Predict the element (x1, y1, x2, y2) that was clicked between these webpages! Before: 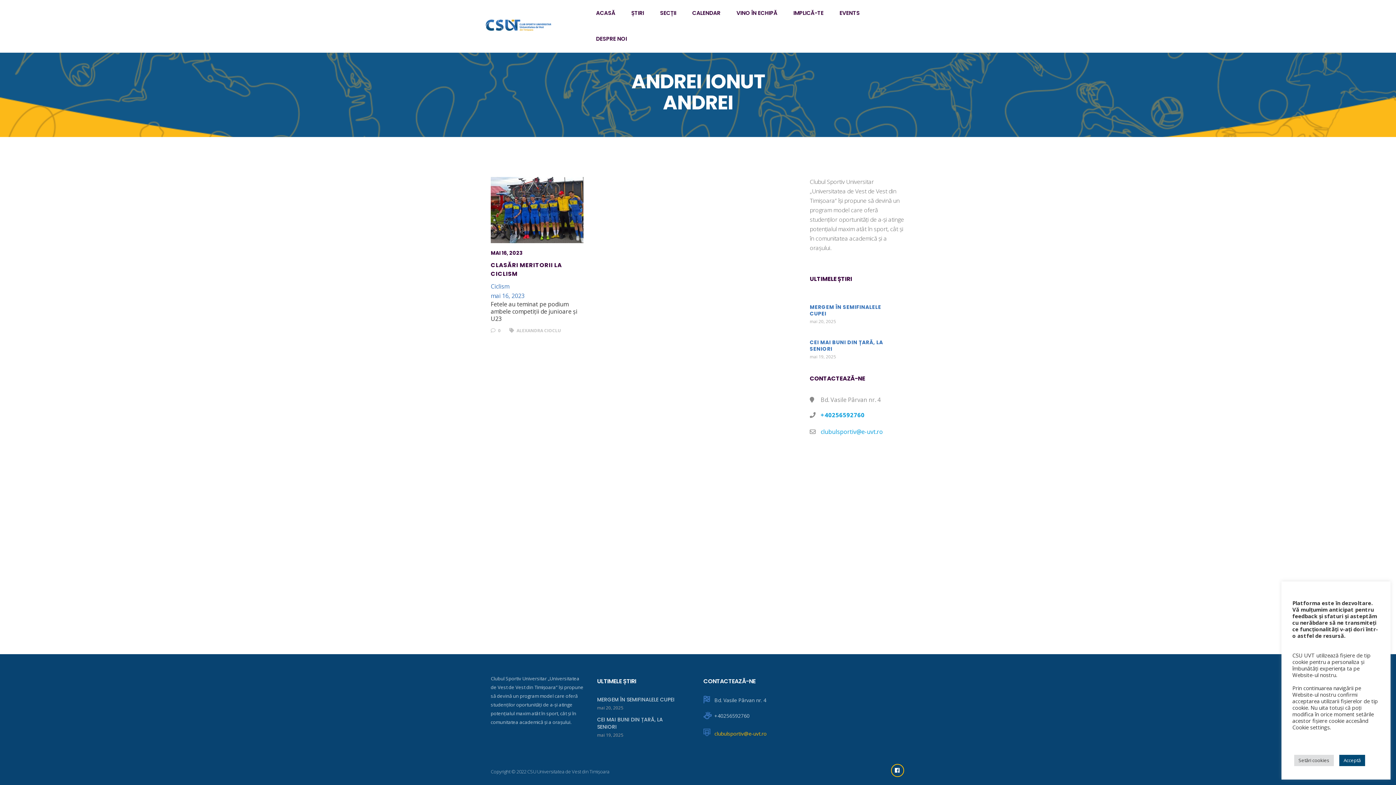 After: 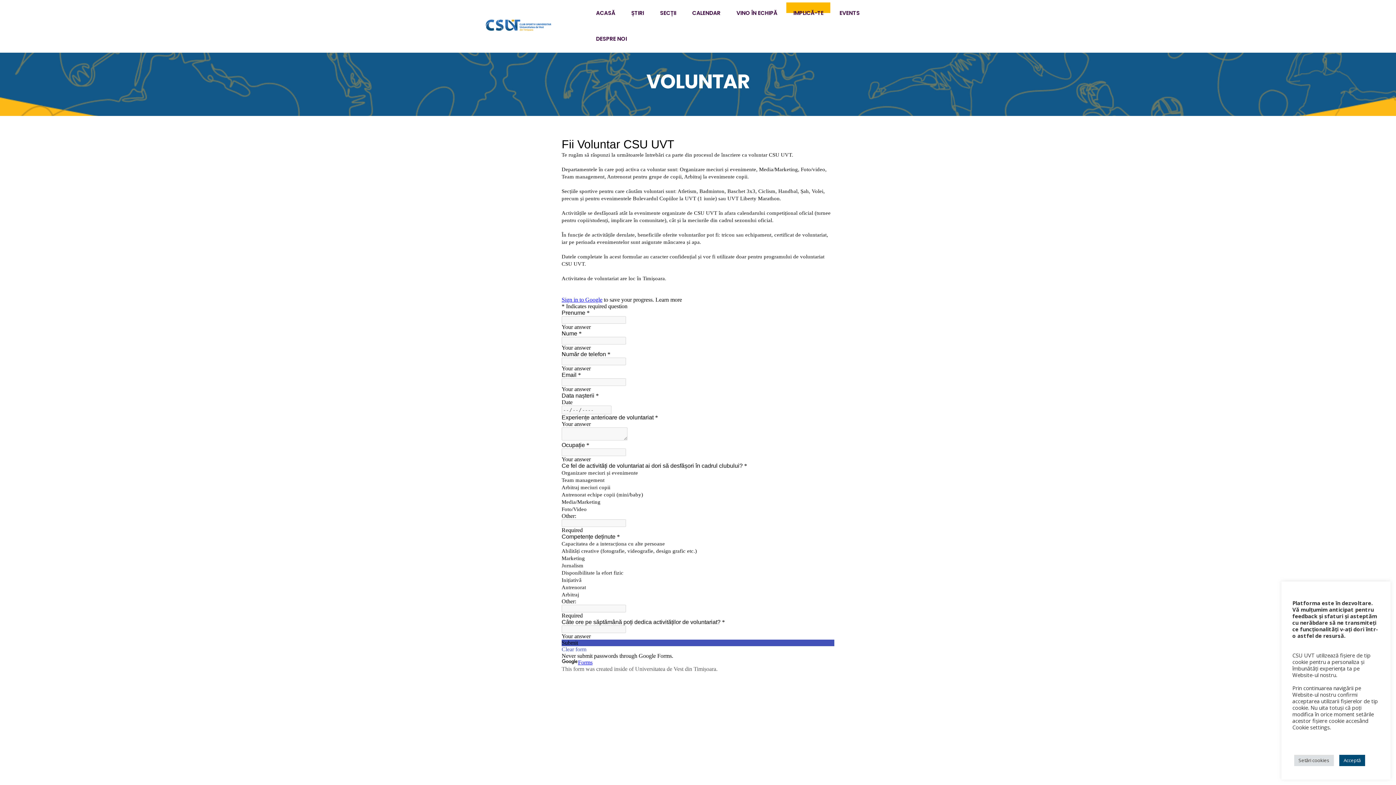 Action: label: IMPLICĂ-TE bbox: (785, 0, 831, 25)